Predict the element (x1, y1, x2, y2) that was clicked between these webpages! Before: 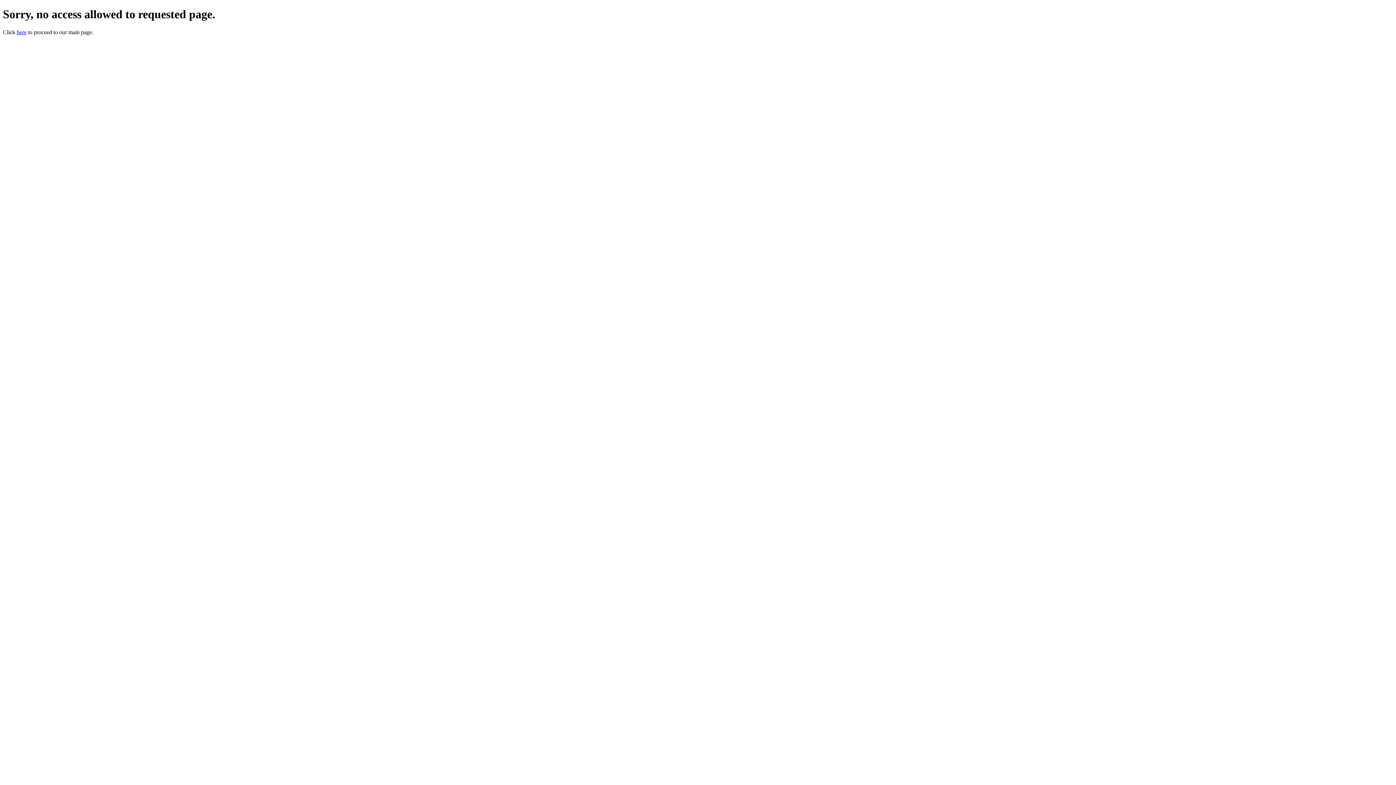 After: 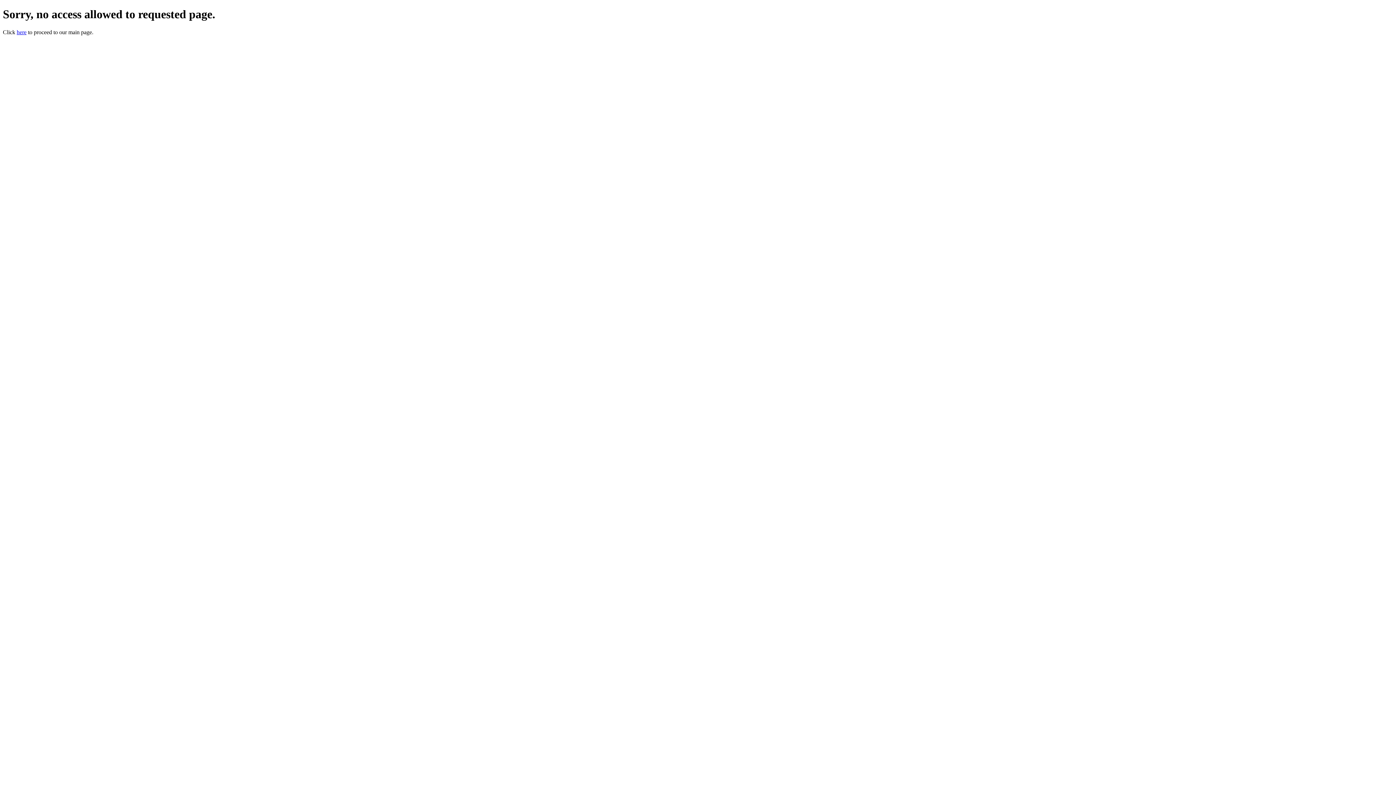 Action: bbox: (16, 29, 26, 35) label: here